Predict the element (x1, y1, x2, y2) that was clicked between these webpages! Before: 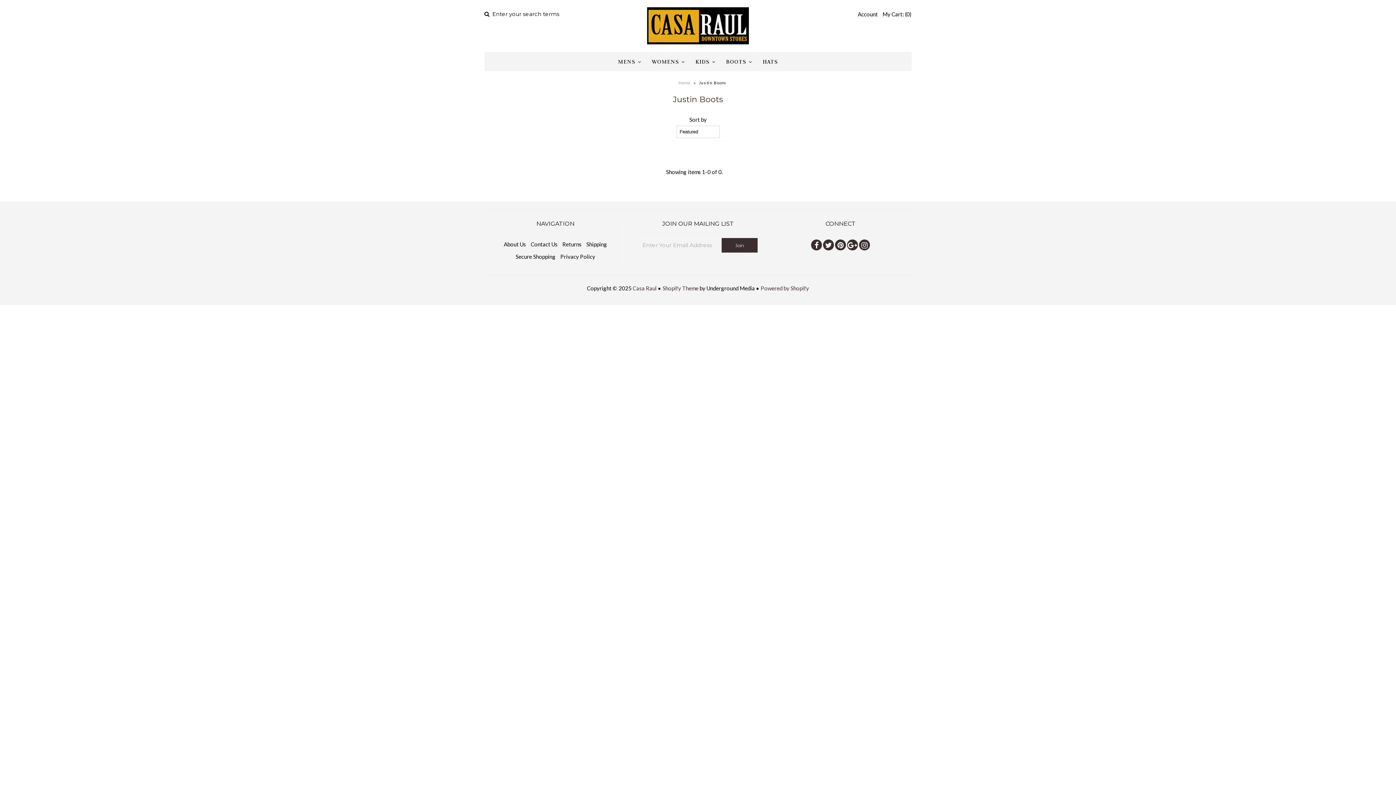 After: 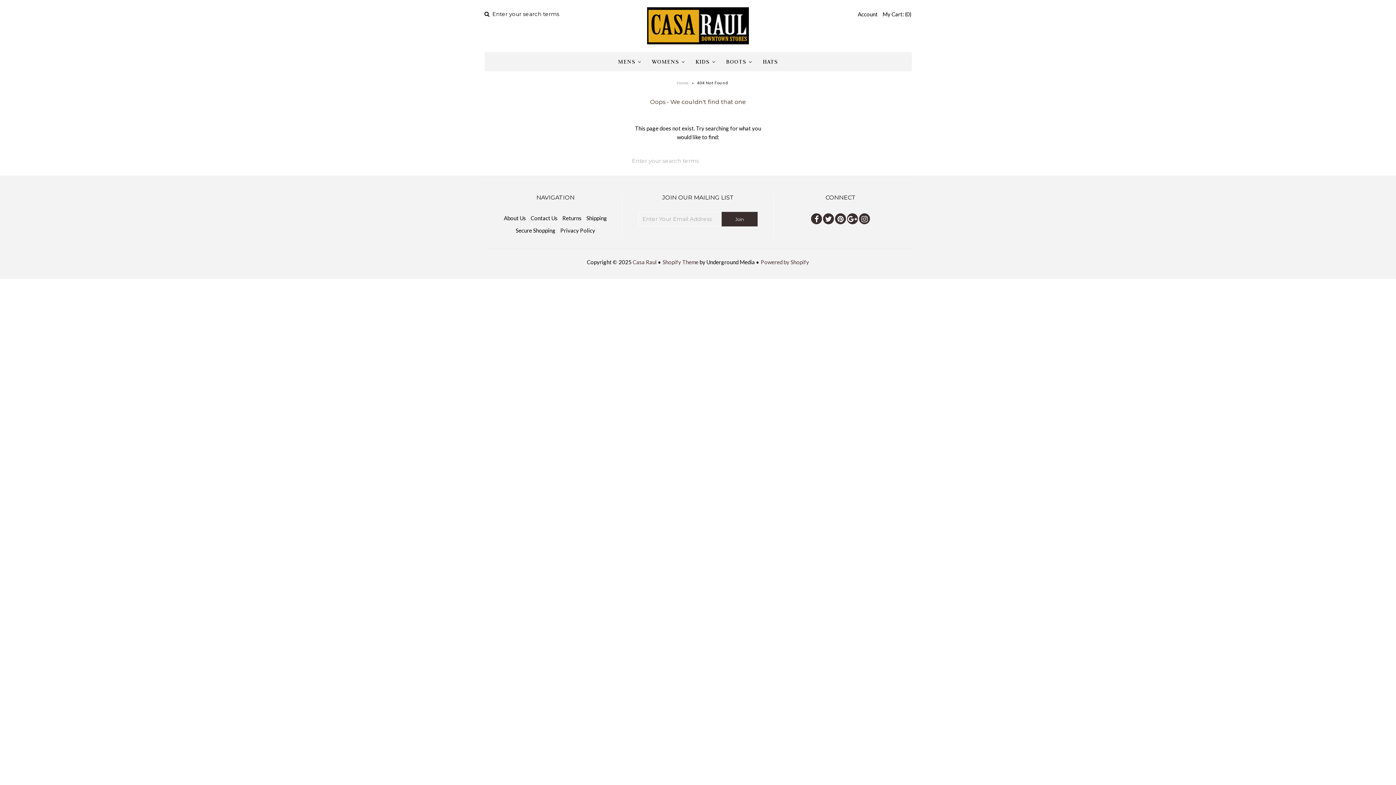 Action: bbox: (515, 253, 555, 260) label: Secure Shopping